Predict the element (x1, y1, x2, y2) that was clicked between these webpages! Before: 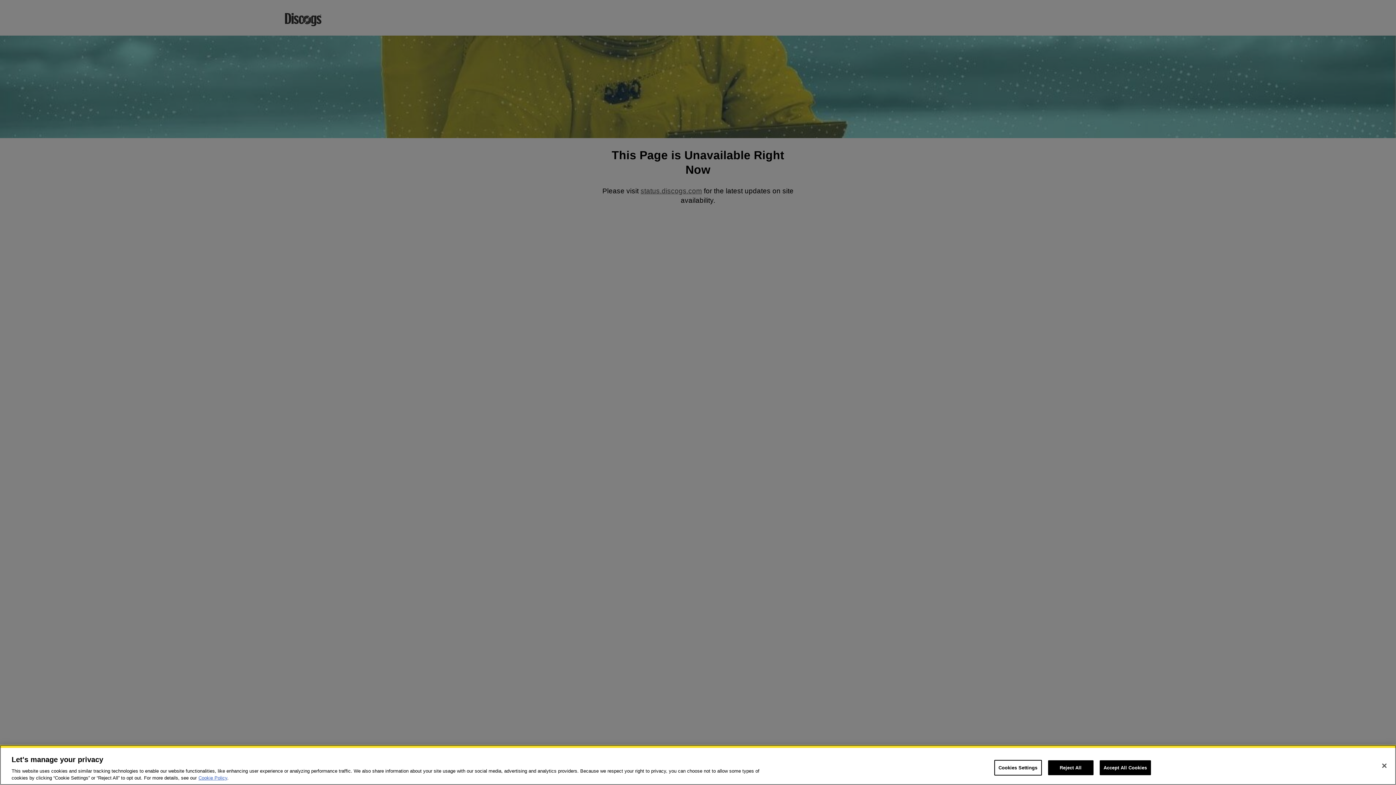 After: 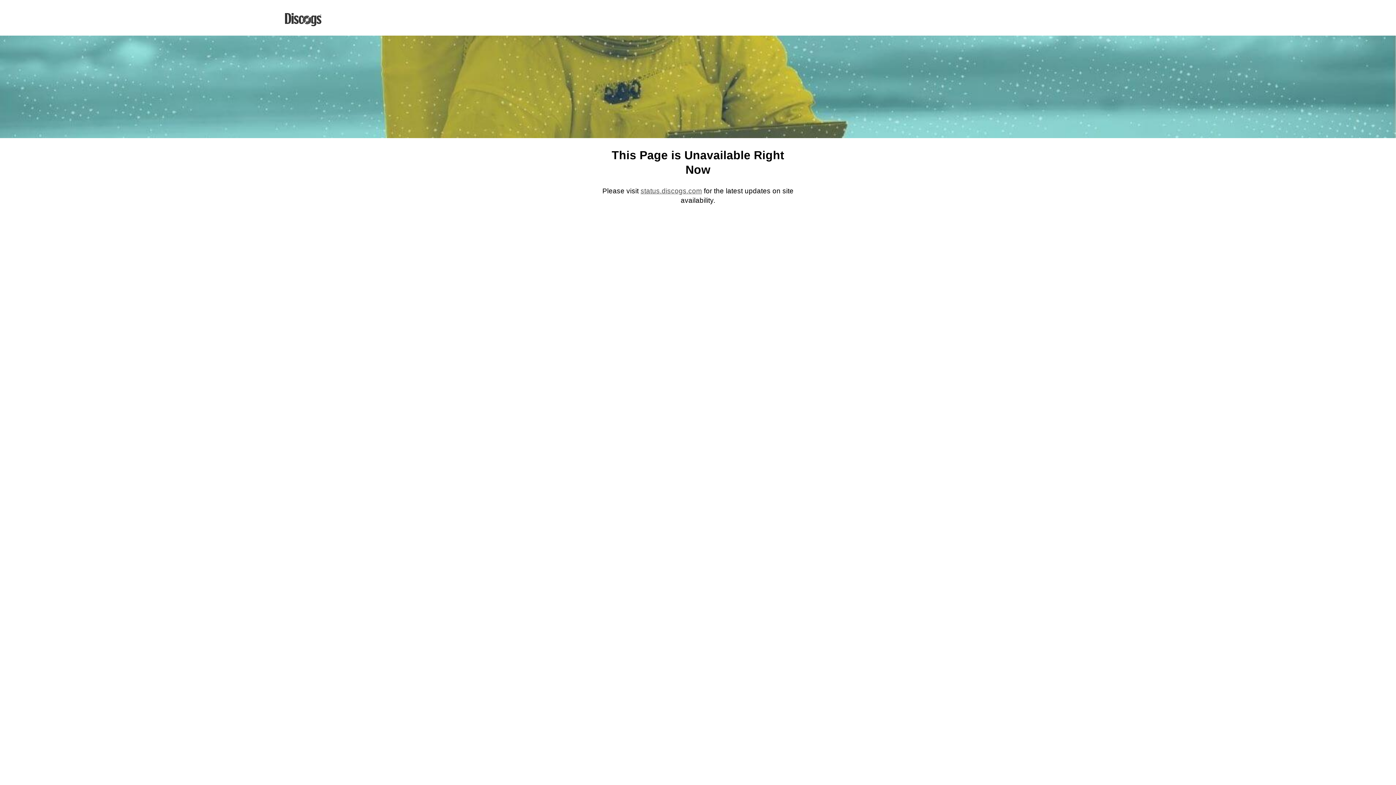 Action: bbox: (1048, 760, 1093, 775) label: Reject All